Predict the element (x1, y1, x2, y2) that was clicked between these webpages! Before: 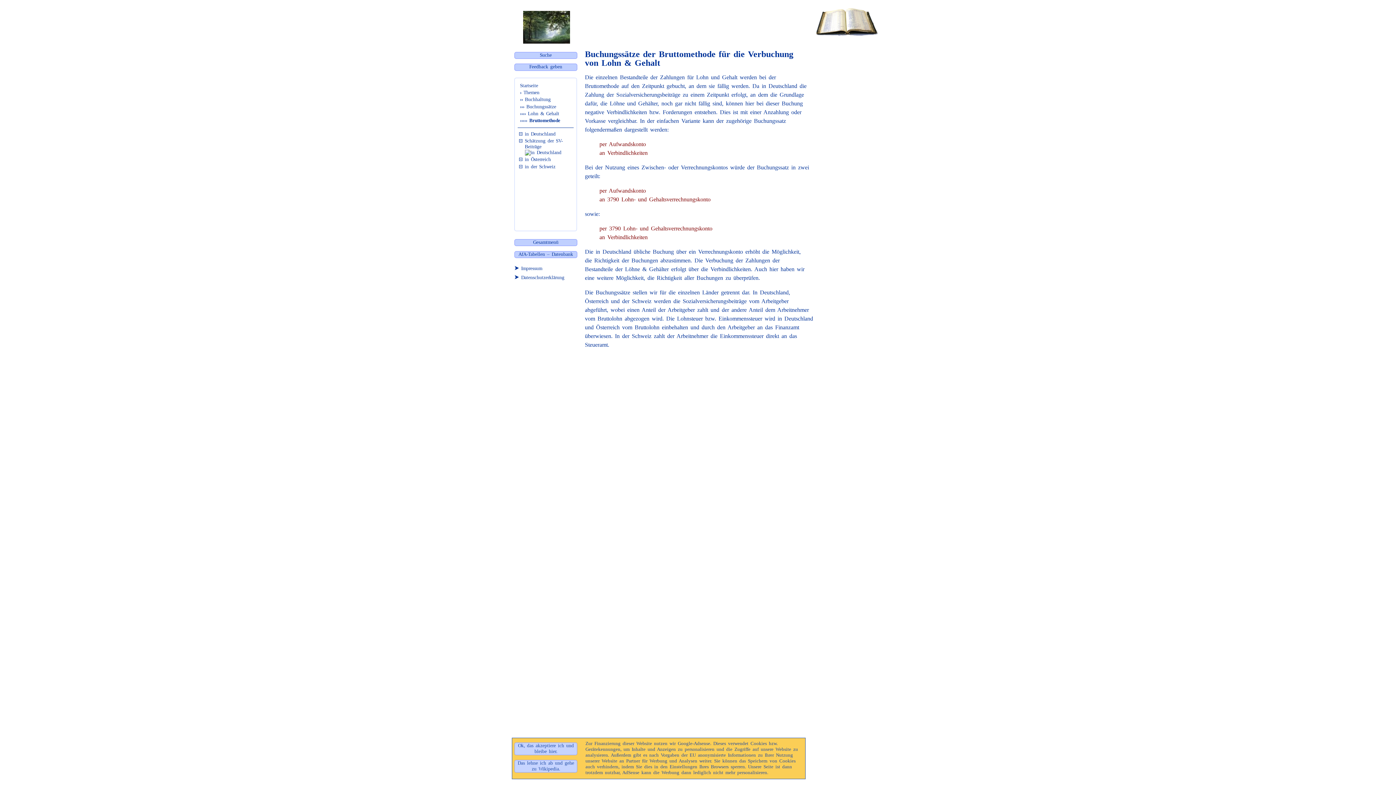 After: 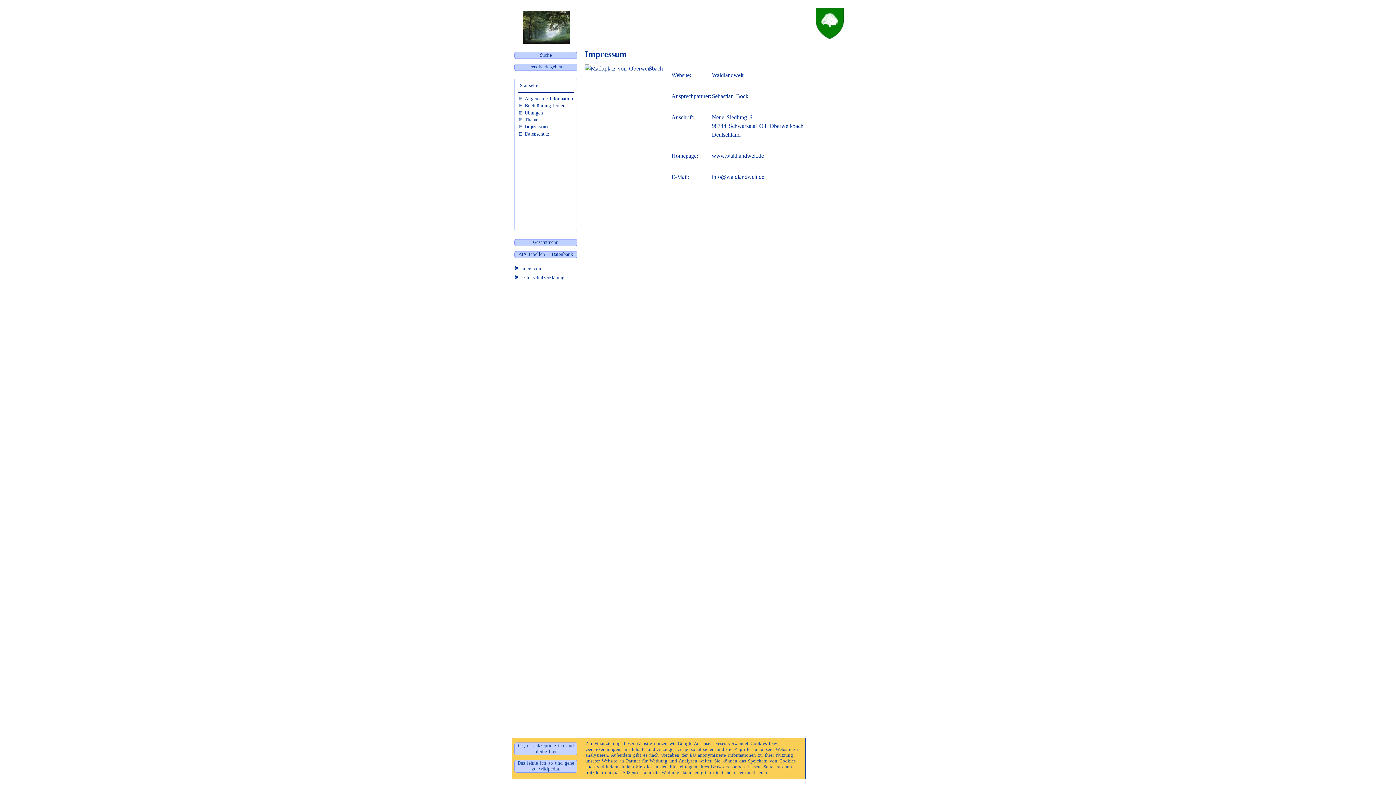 Action: label: ⮞ Impressum bbox: (514, 265, 542, 271)